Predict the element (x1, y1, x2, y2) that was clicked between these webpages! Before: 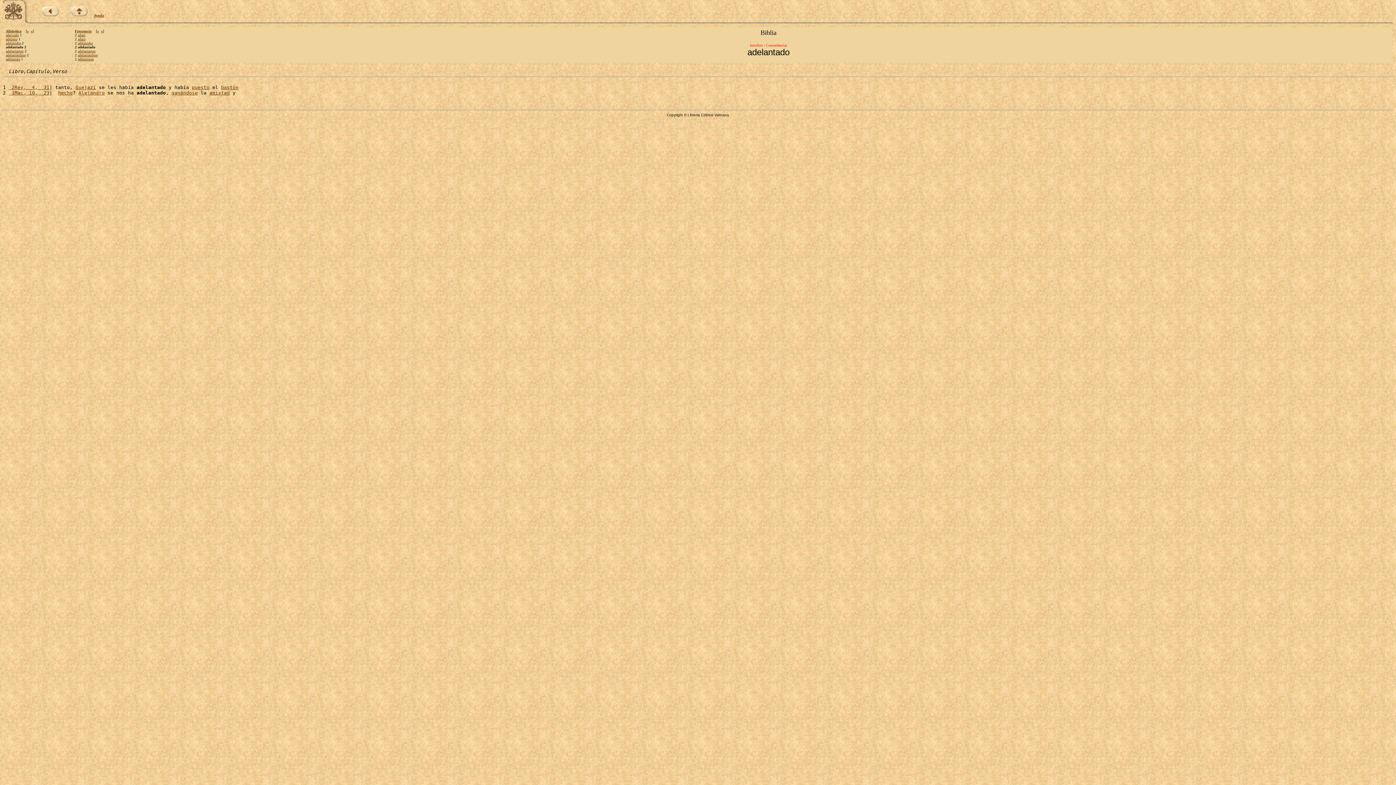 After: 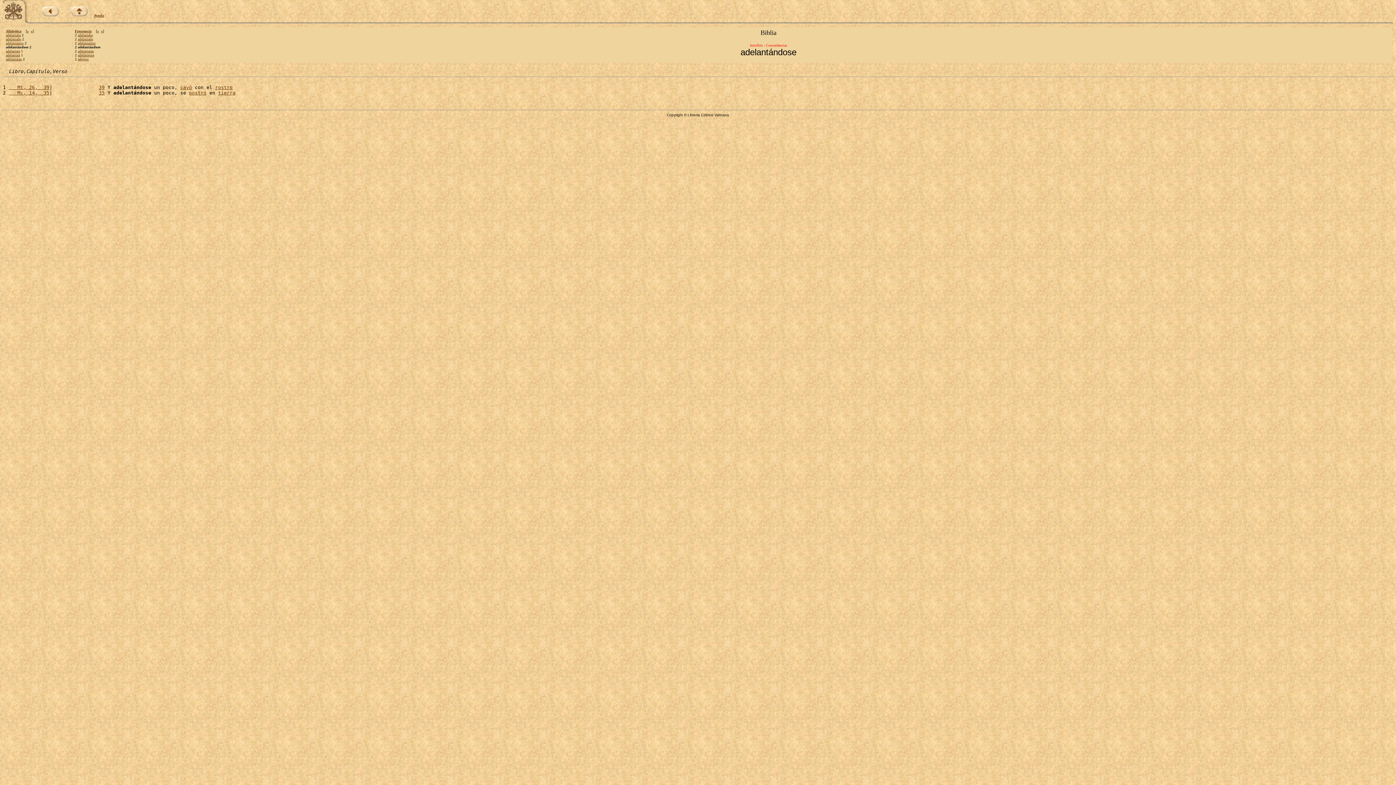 Action: label: adelantándose bbox: (77, 53, 97, 57)